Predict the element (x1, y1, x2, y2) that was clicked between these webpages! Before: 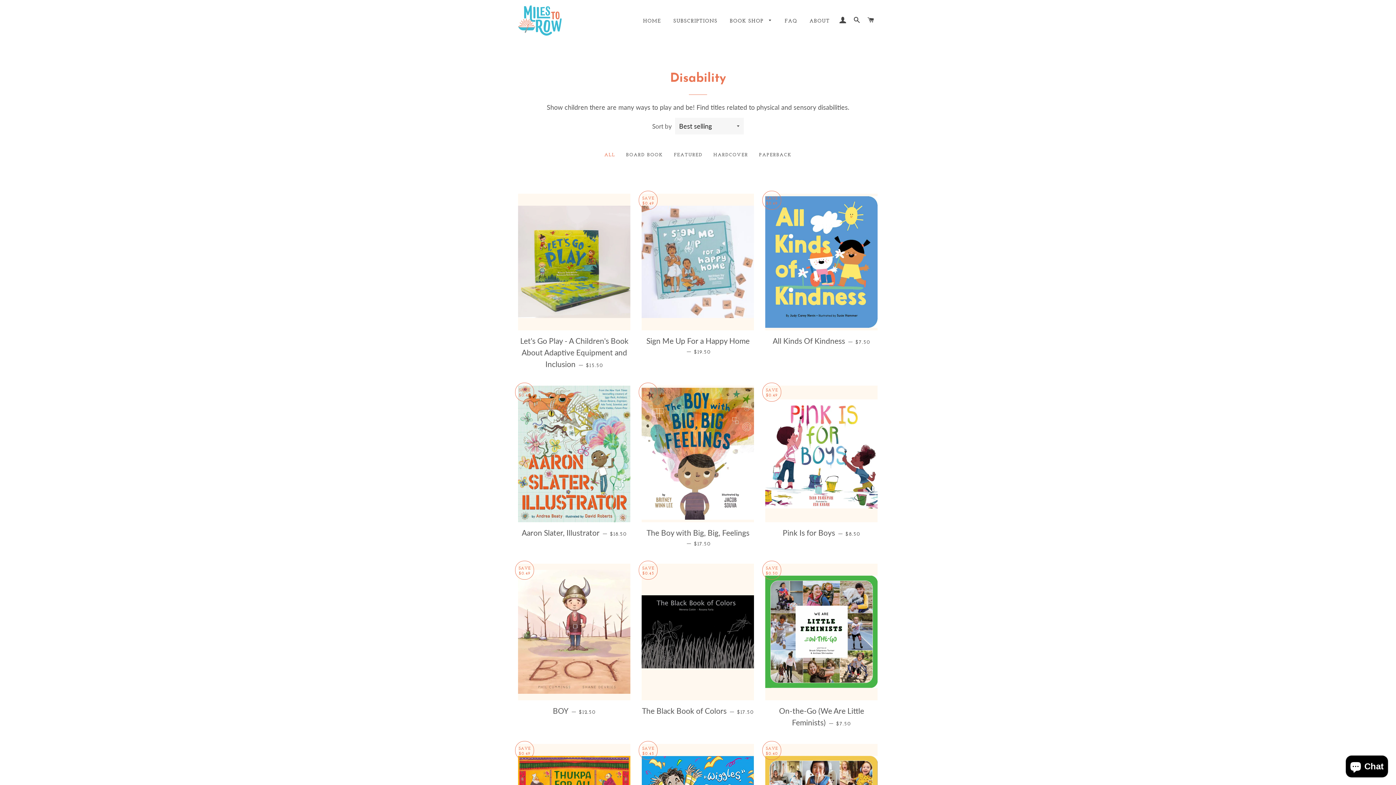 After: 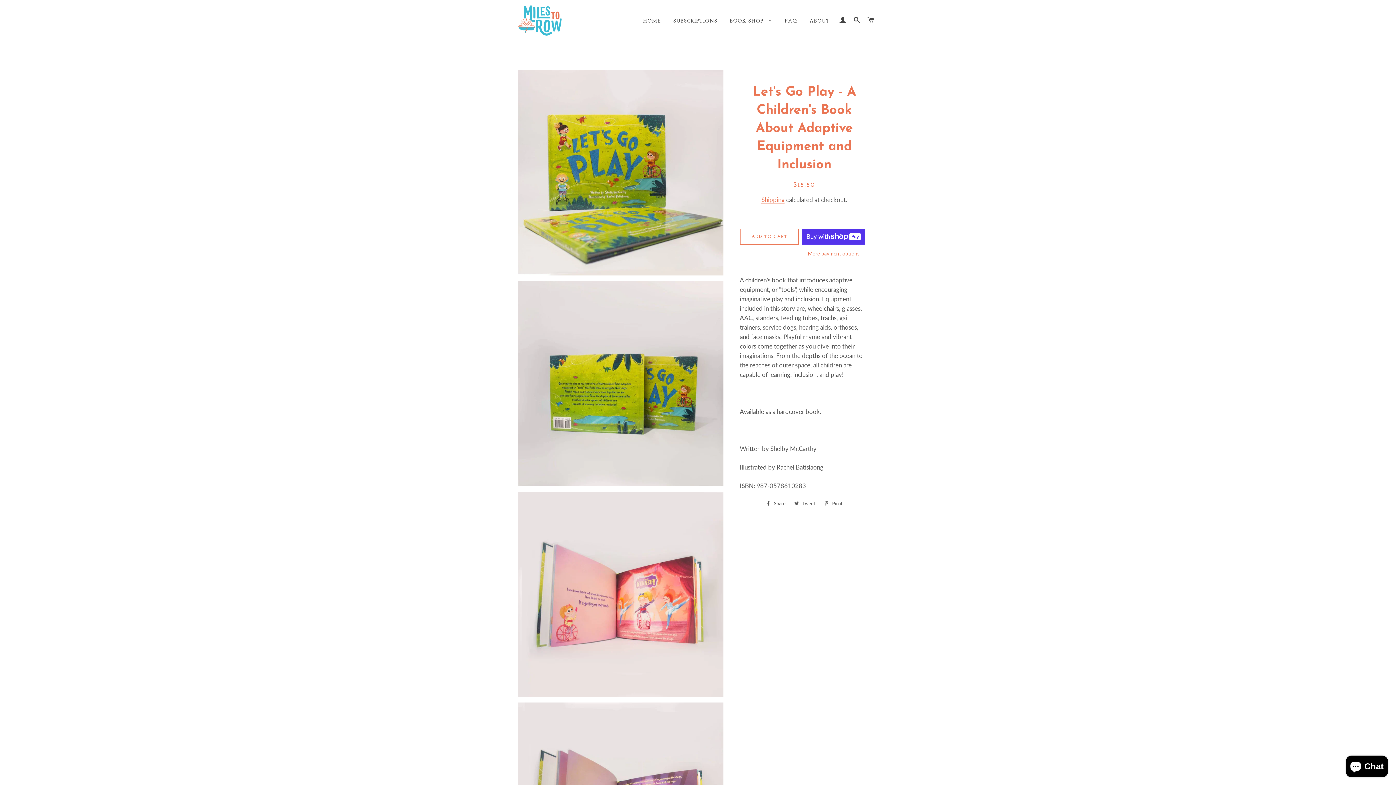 Action: label: Let's Go Play - A Children's Book About Adaptive Equipment and Inclusion — 
REGULAR PRICE
$15.50 bbox: (518, 330, 630, 374)